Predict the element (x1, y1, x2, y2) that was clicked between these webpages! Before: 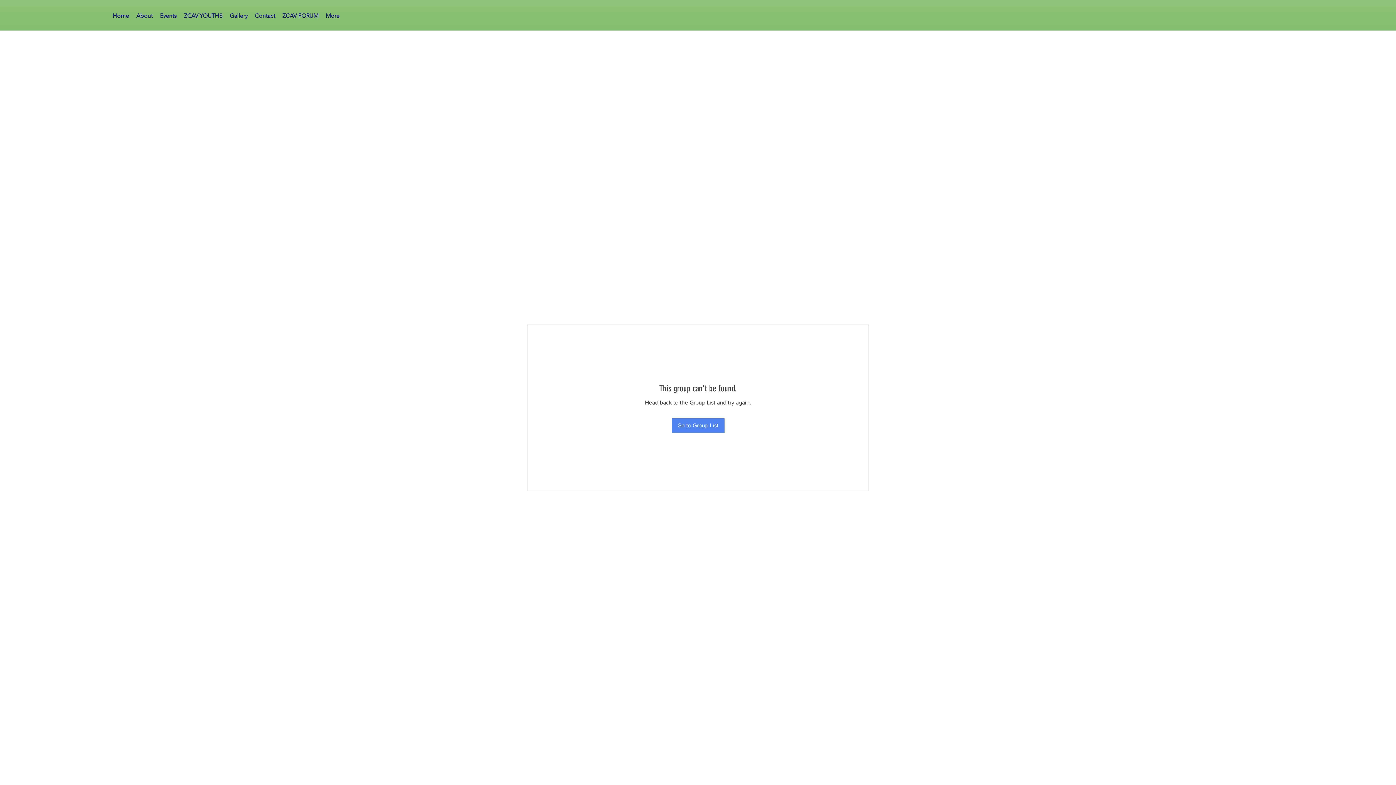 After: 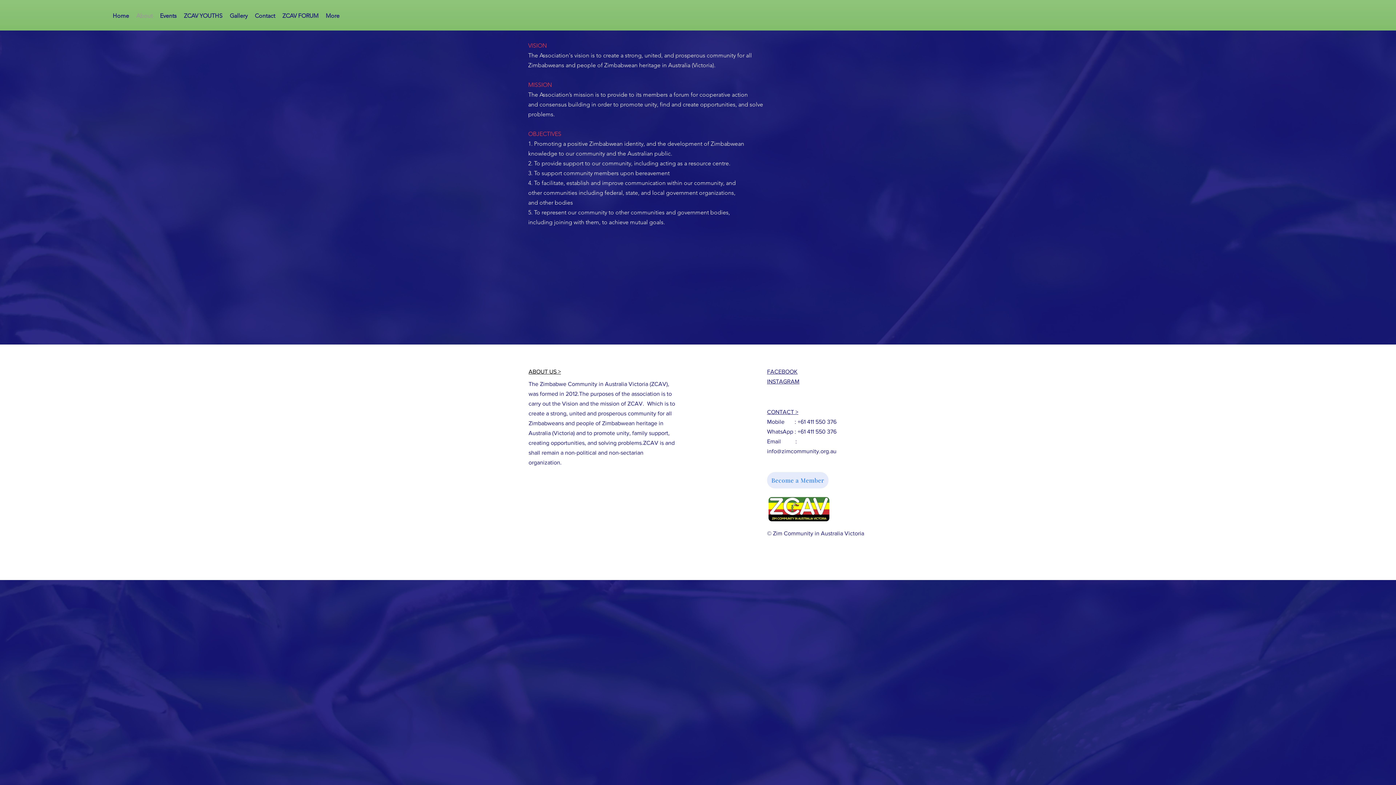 Action: bbox: (132, 6, 156, 25) label: About